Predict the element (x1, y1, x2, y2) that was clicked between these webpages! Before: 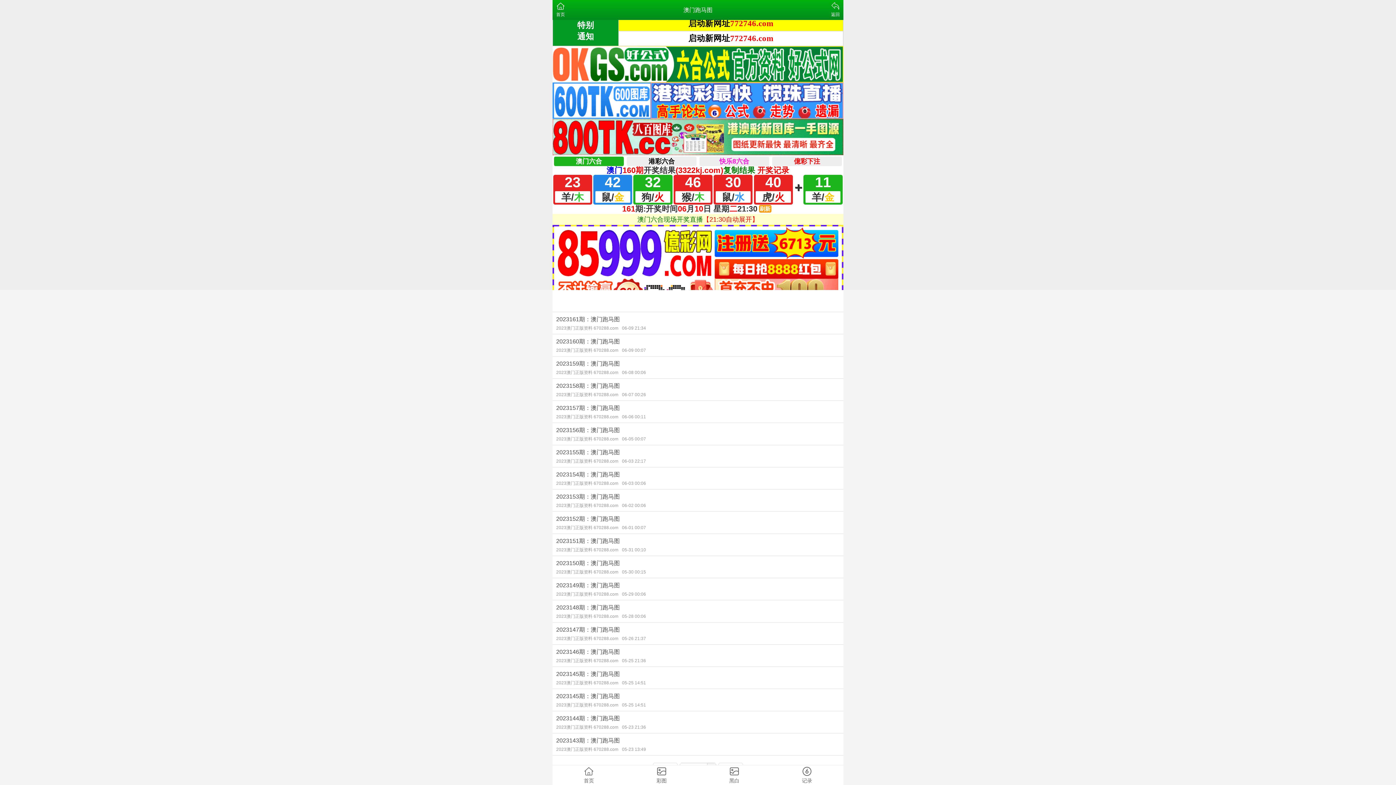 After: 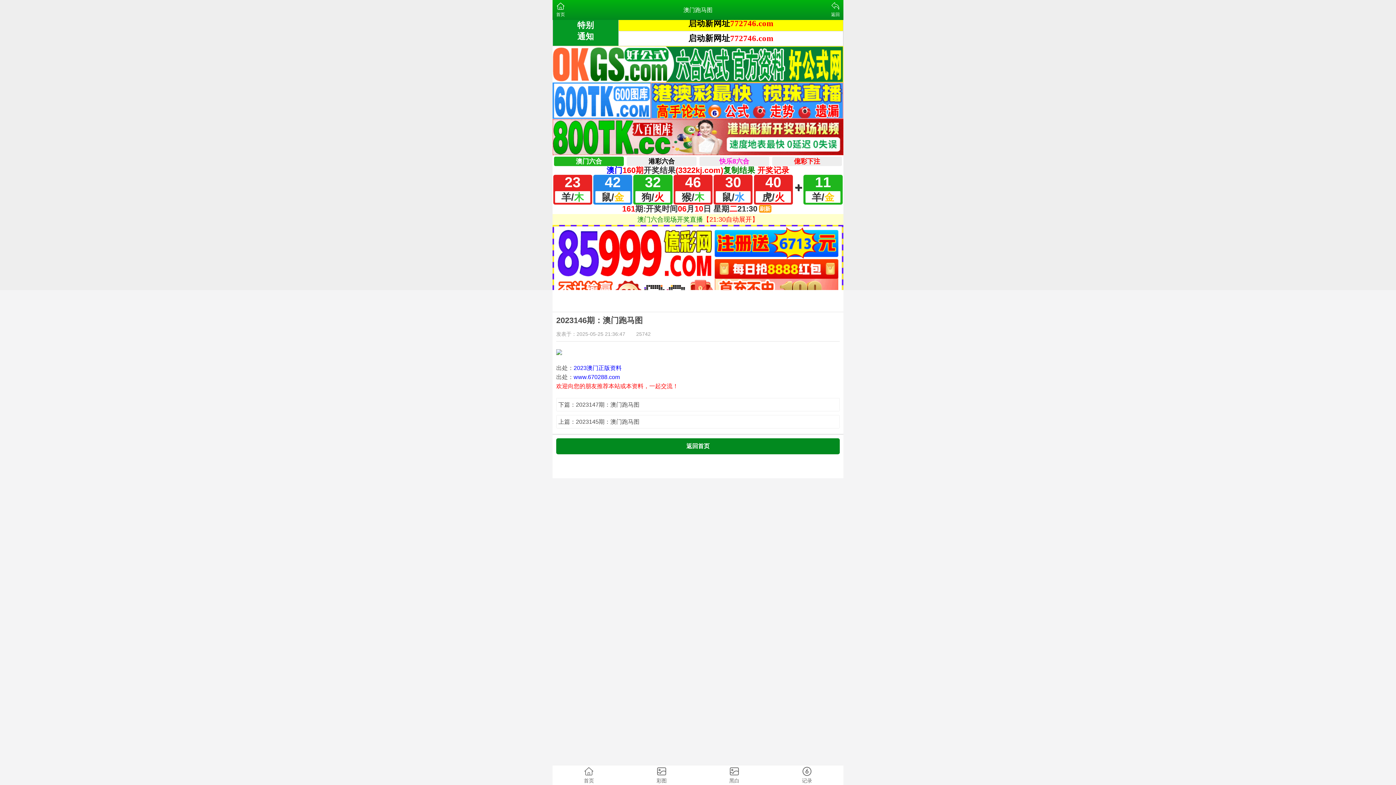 Action: label: 2023146期：澳门跑马图
2023澳门正版资料 670288.com05-25 21:36 bbox: (552, 645, 843, 666)